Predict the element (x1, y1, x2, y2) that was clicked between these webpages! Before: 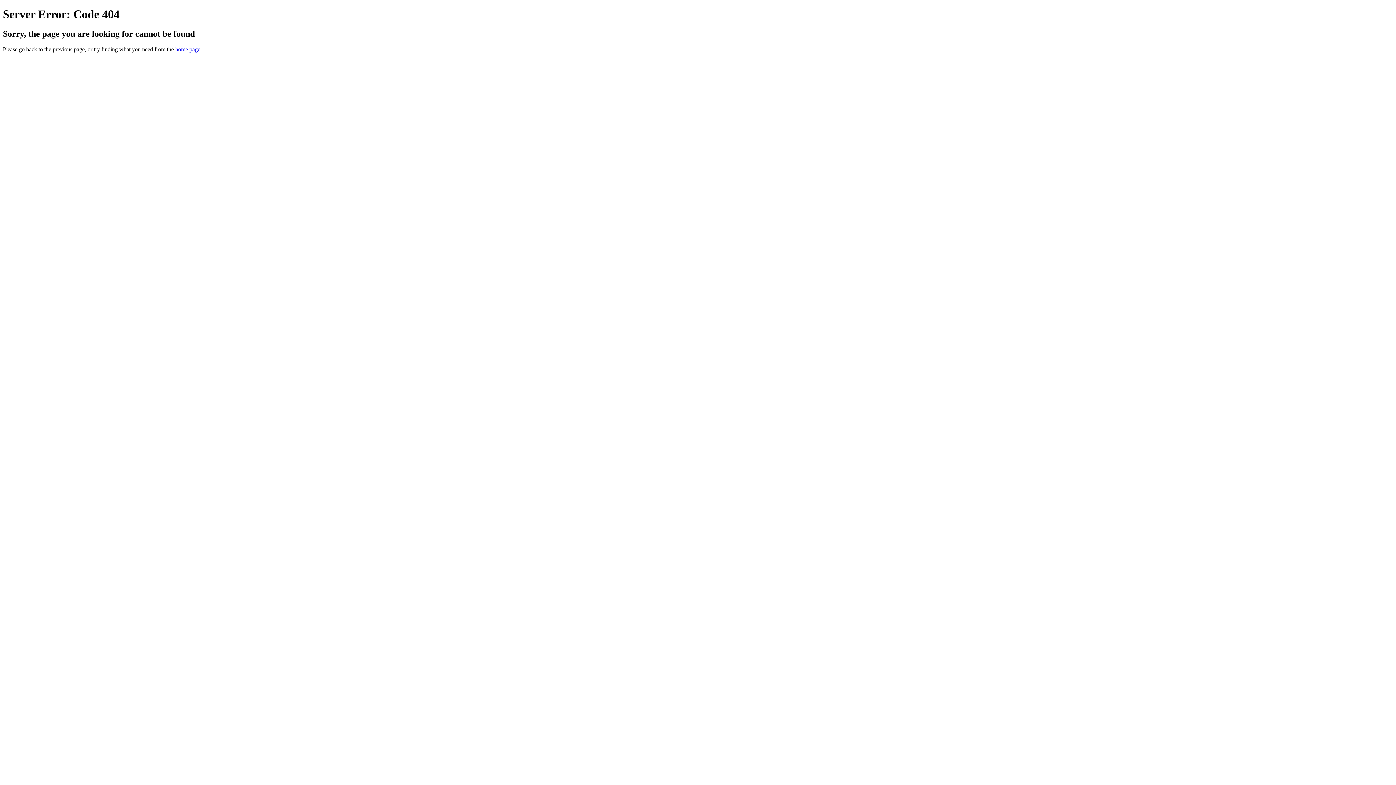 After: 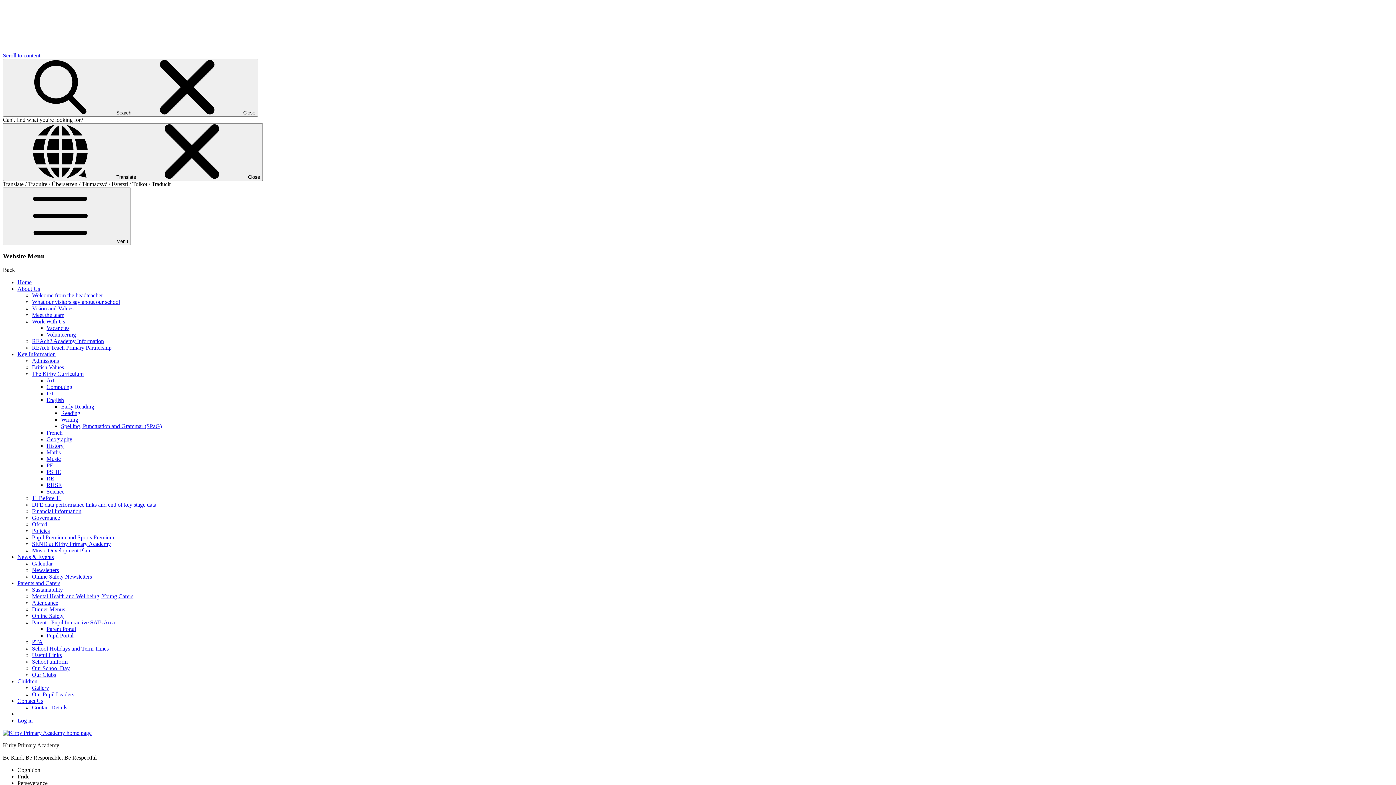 Action: bbox: (175, 46, 200, 52) label: home page